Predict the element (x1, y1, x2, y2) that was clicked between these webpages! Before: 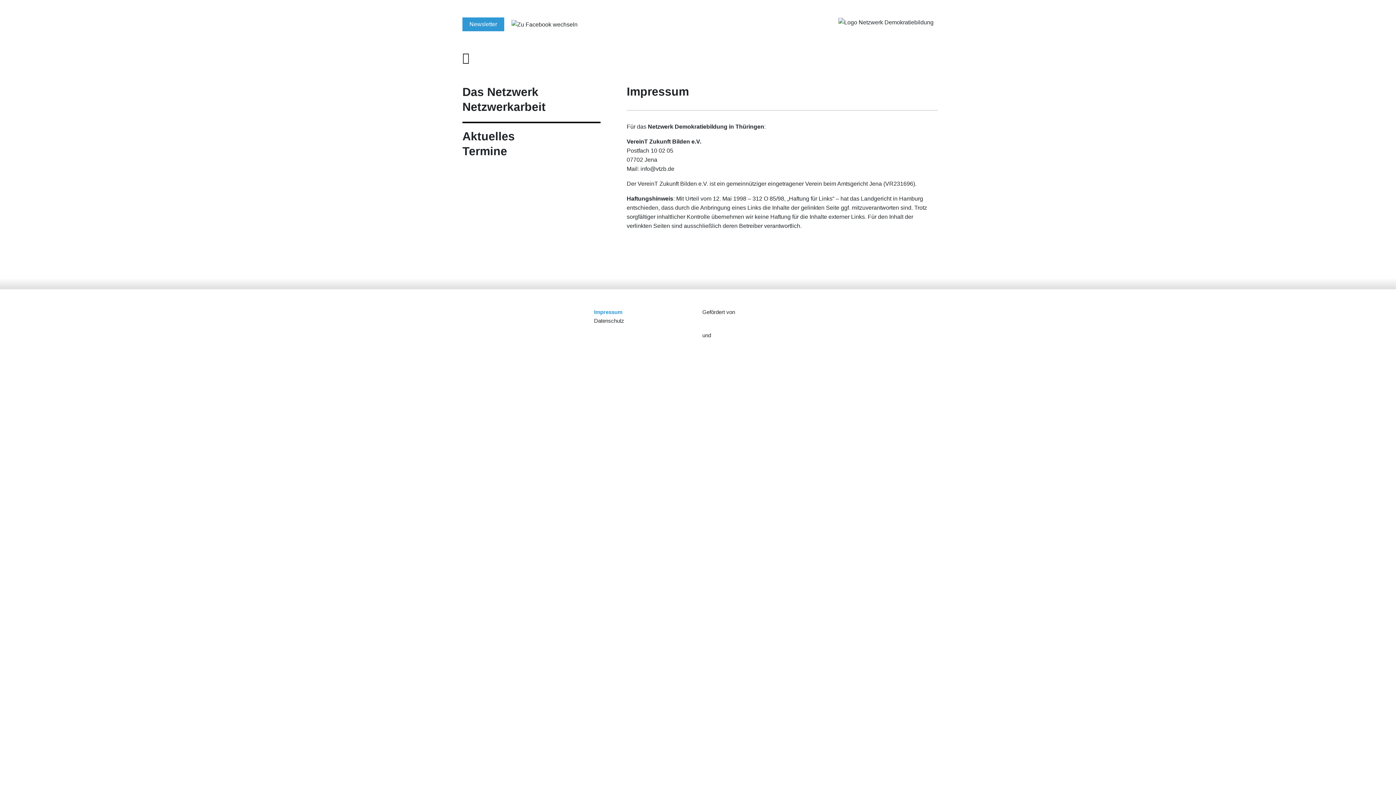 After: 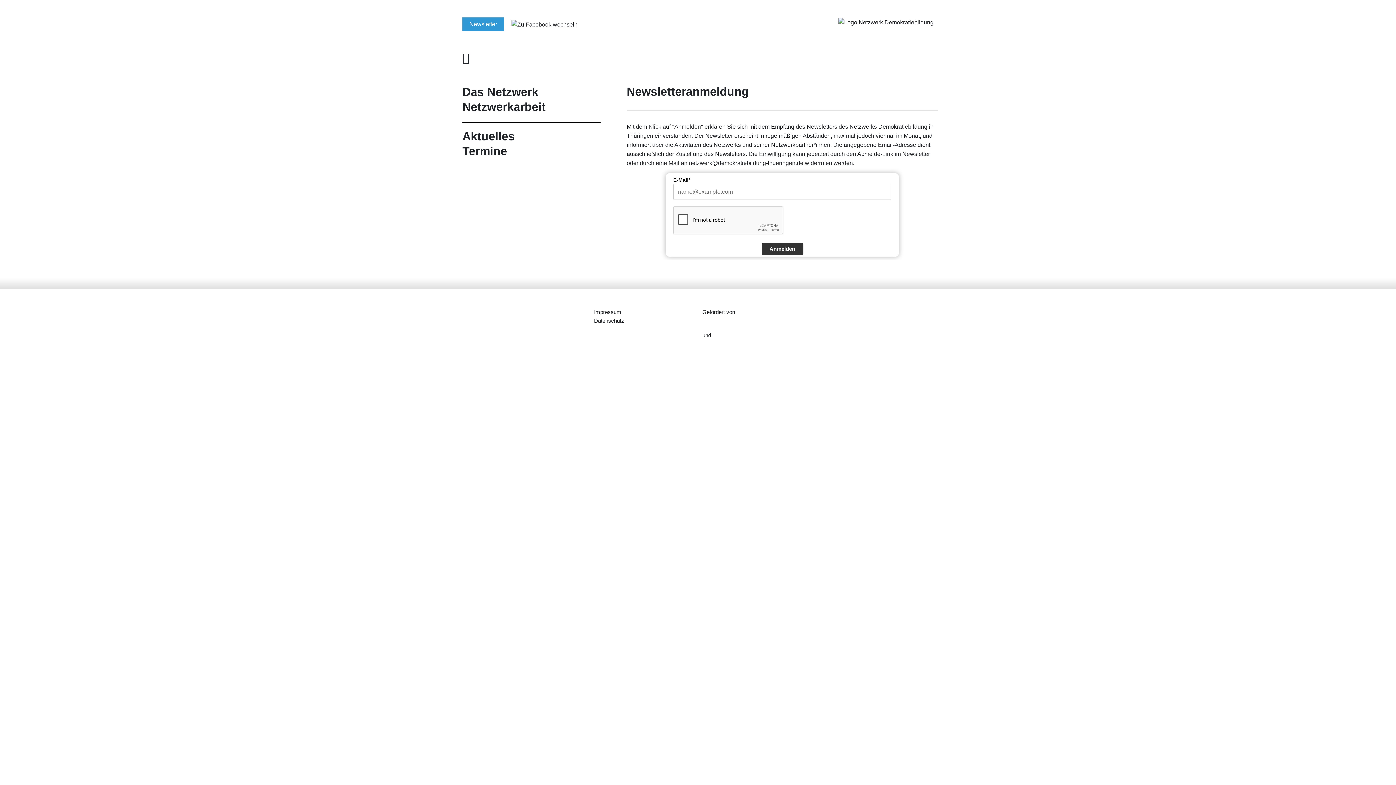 Action: bbox: (462, 17, 504, 31) label: Newsletter